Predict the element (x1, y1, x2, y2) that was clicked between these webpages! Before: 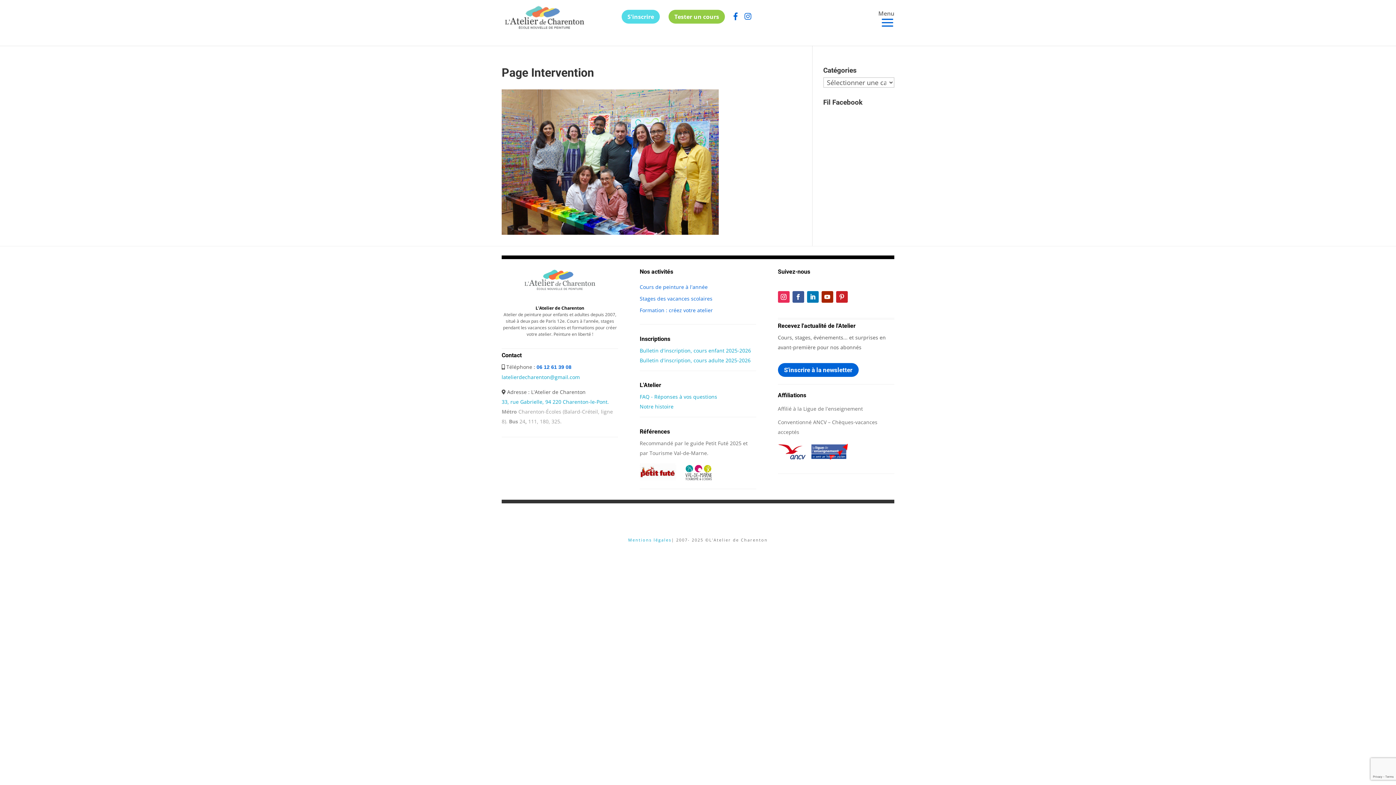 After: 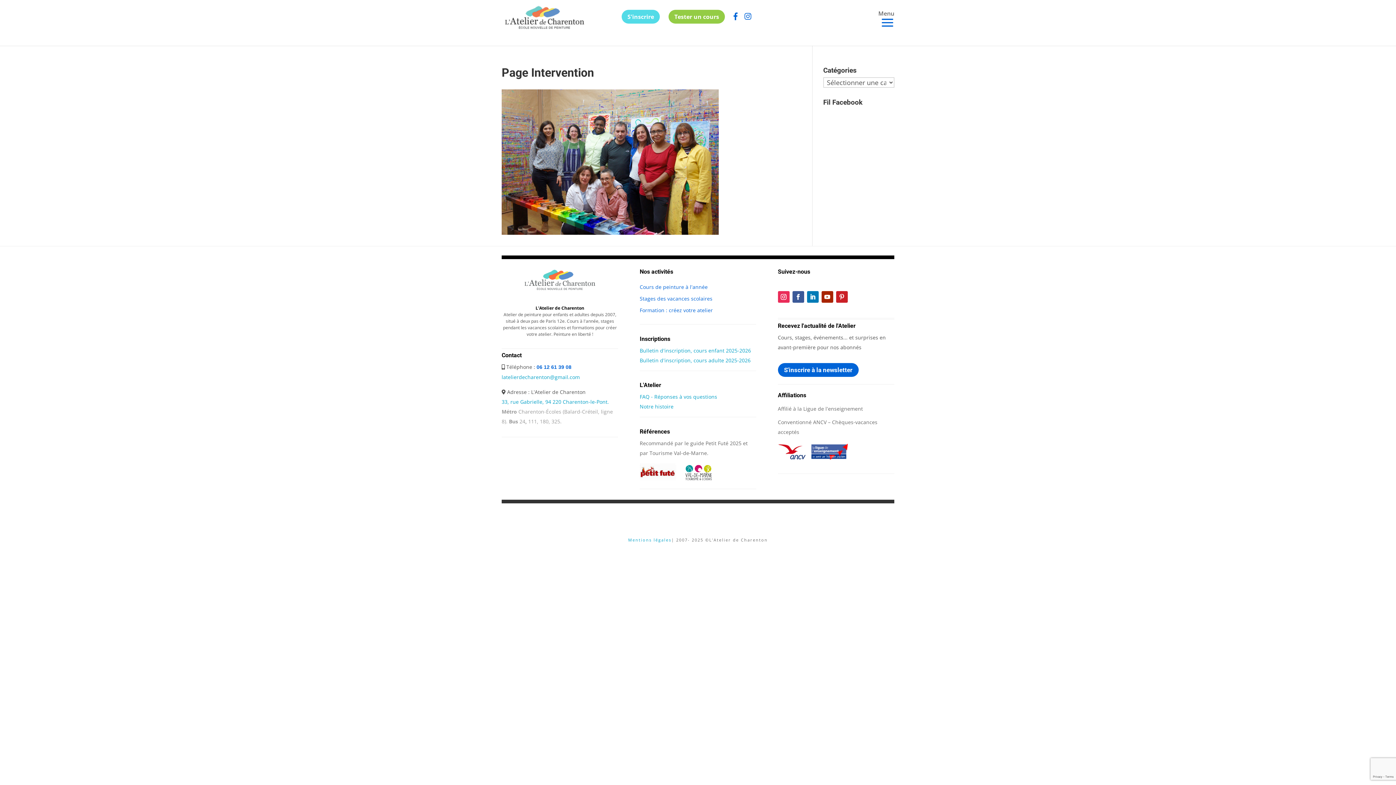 Action: label: 06 12 61 39 08 bbox: (536, 363, 571, 370)